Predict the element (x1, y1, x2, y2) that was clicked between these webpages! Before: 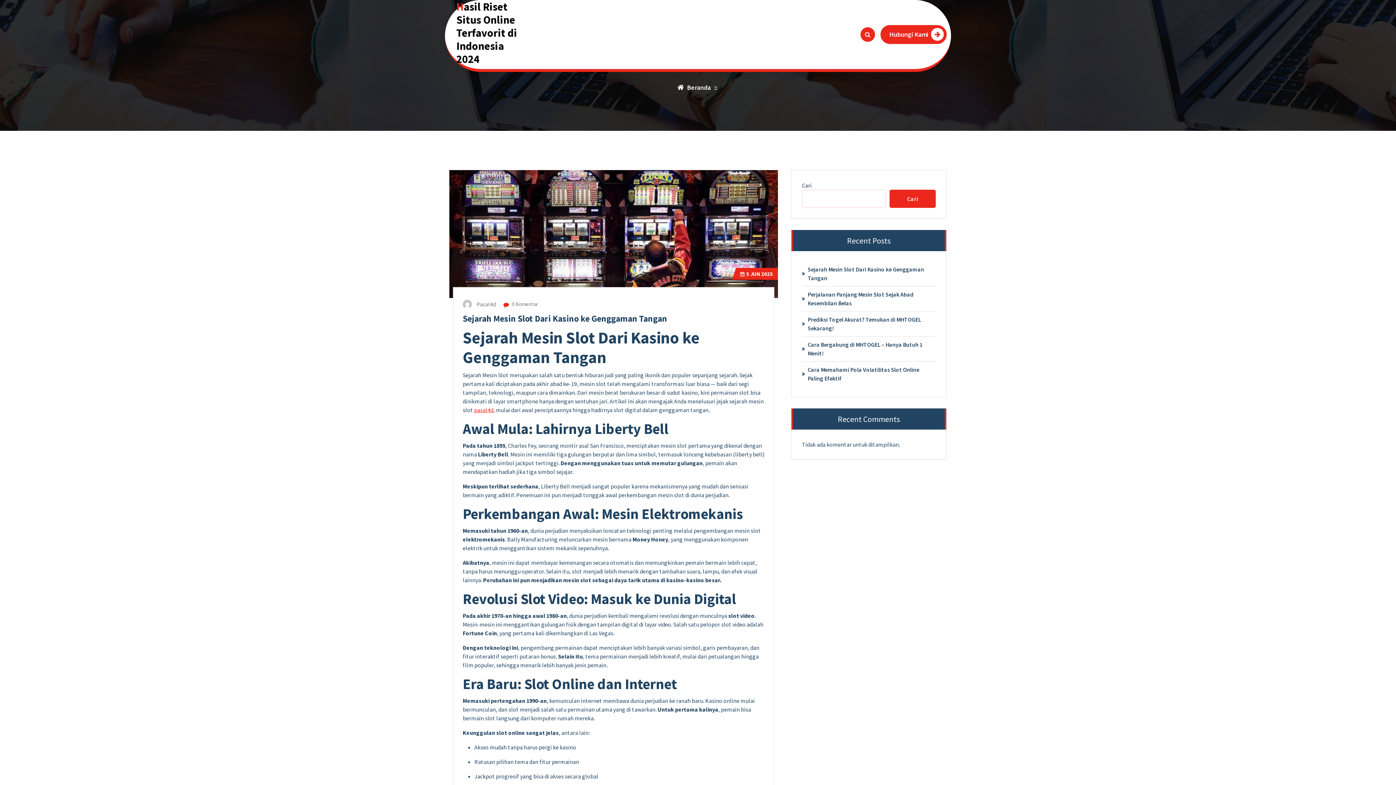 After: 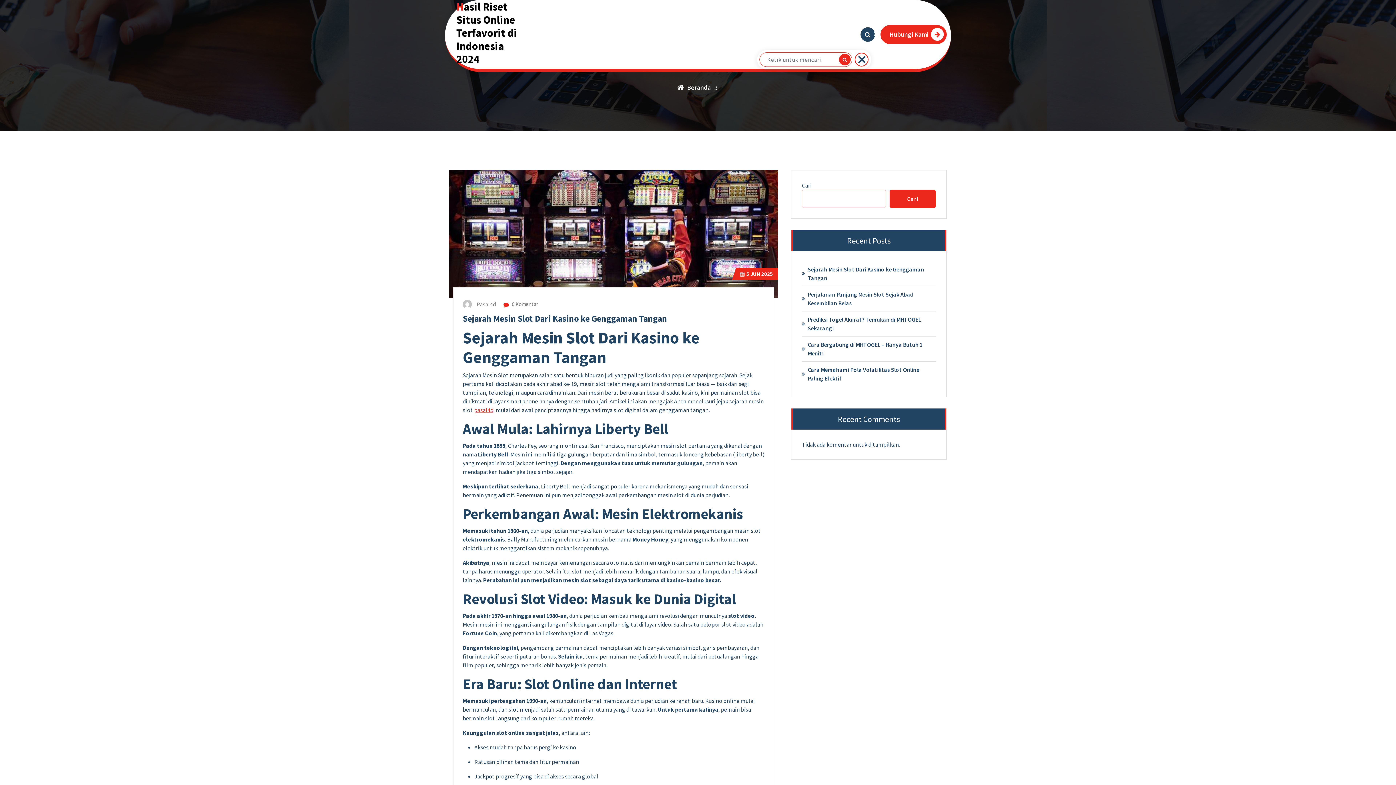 Action: label: Pencarian Popup bbox: (860, 27, 875, 41)